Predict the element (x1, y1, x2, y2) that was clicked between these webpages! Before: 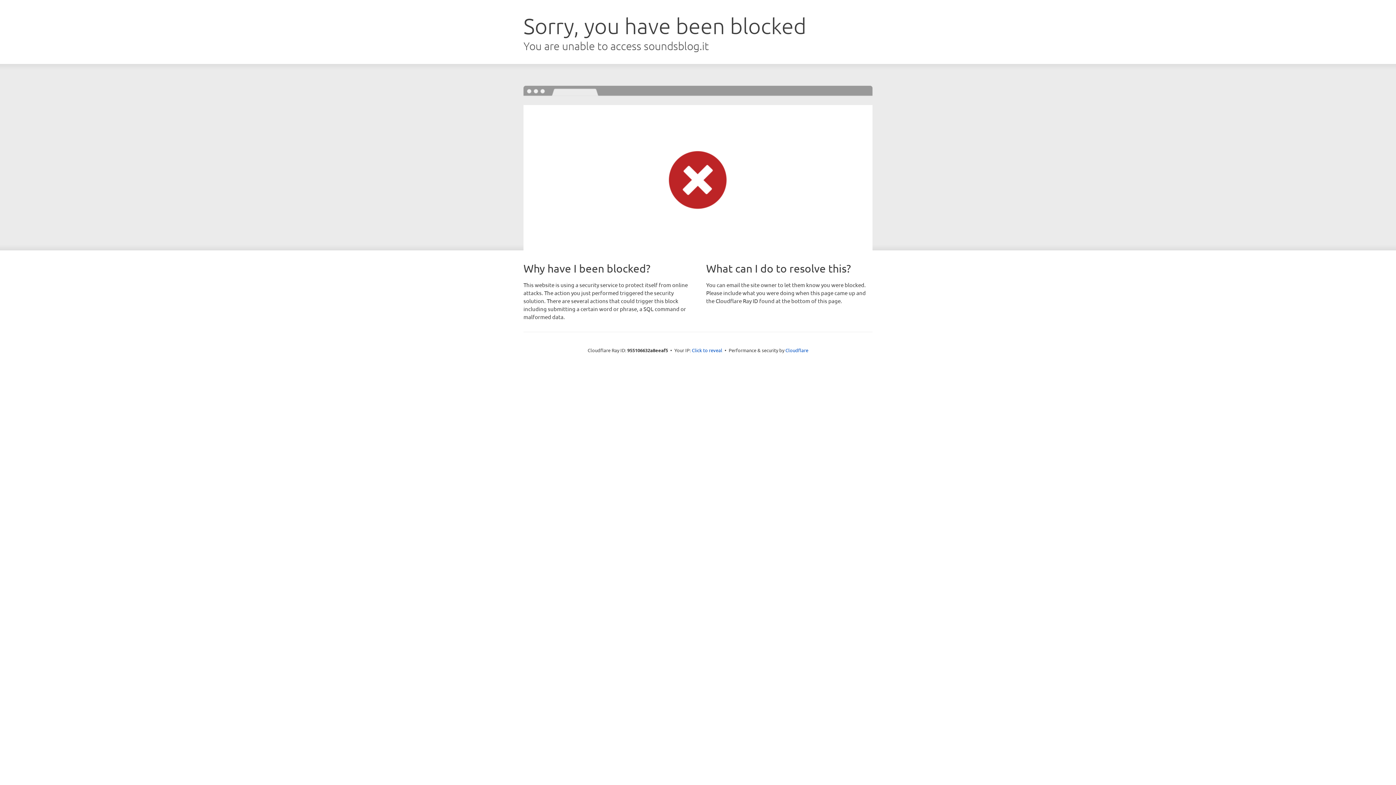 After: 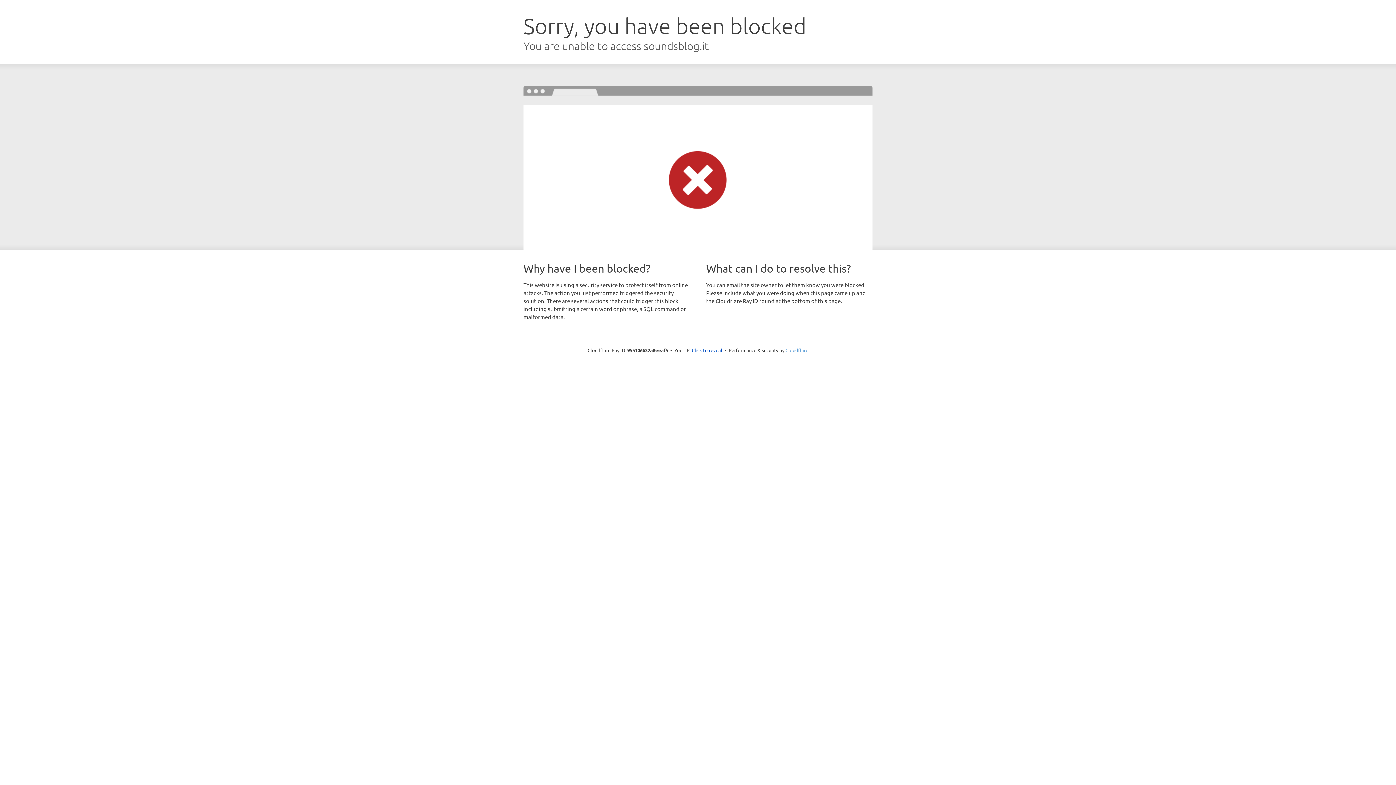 Action: bbox: (785, 347, 808, 353) label: Cloudflare